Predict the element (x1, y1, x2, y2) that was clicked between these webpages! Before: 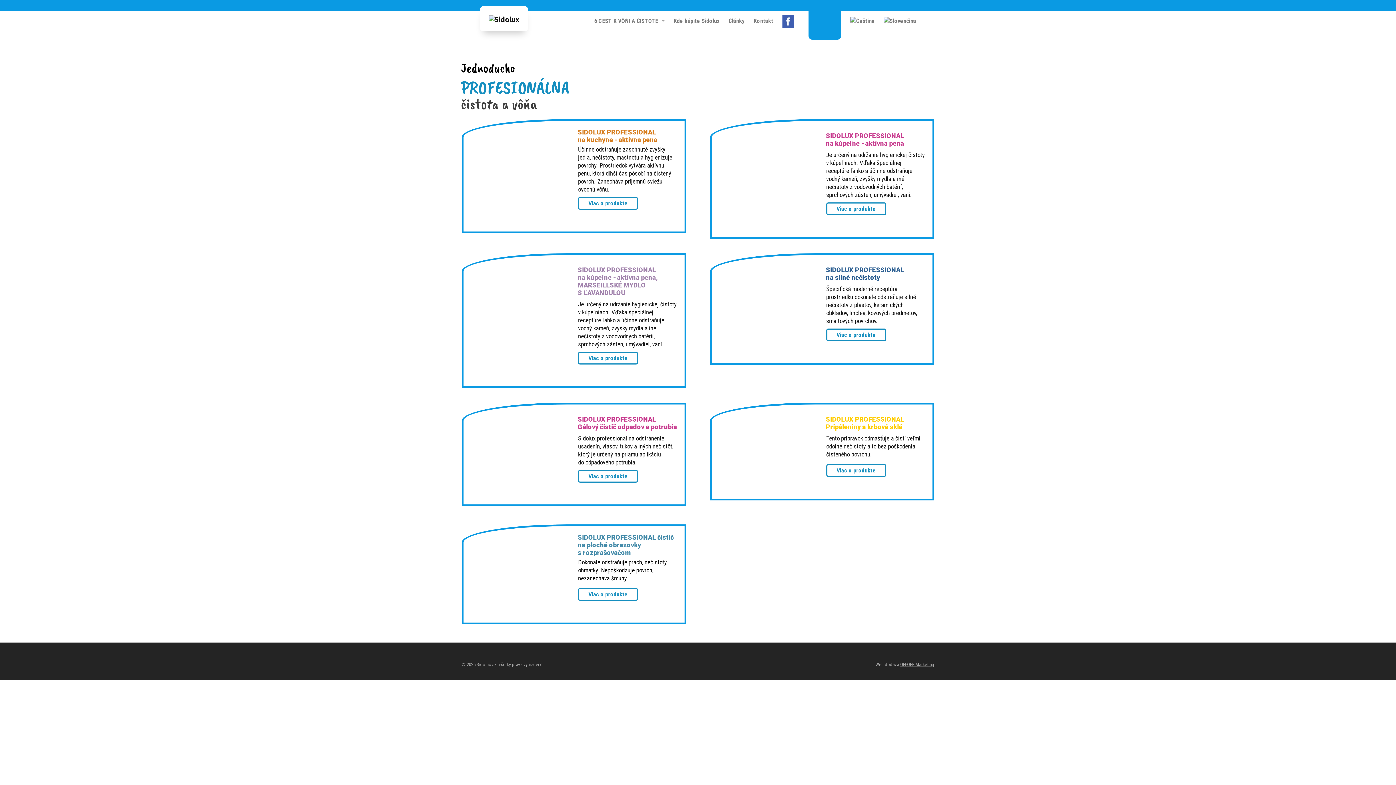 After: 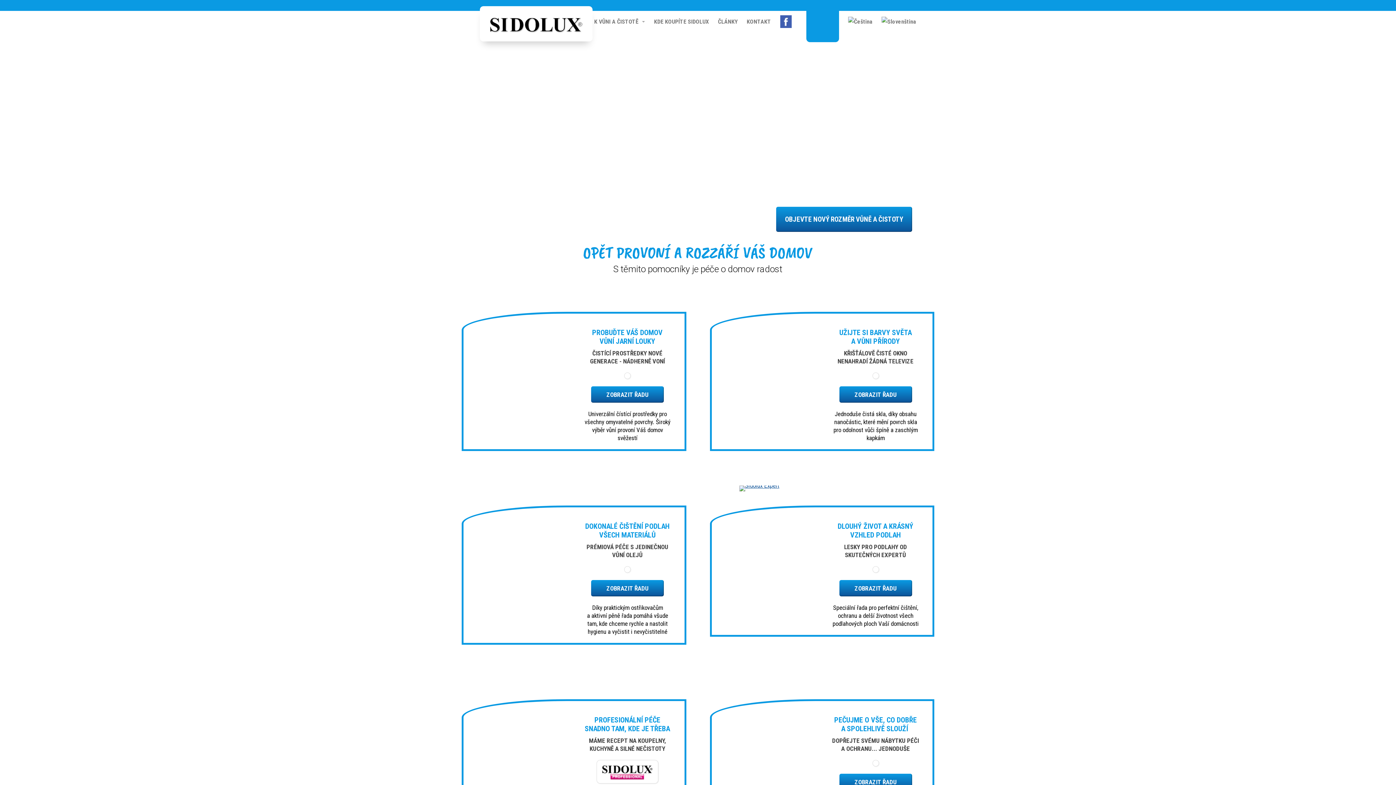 Action: bbox: (850, 13, 874, 28)